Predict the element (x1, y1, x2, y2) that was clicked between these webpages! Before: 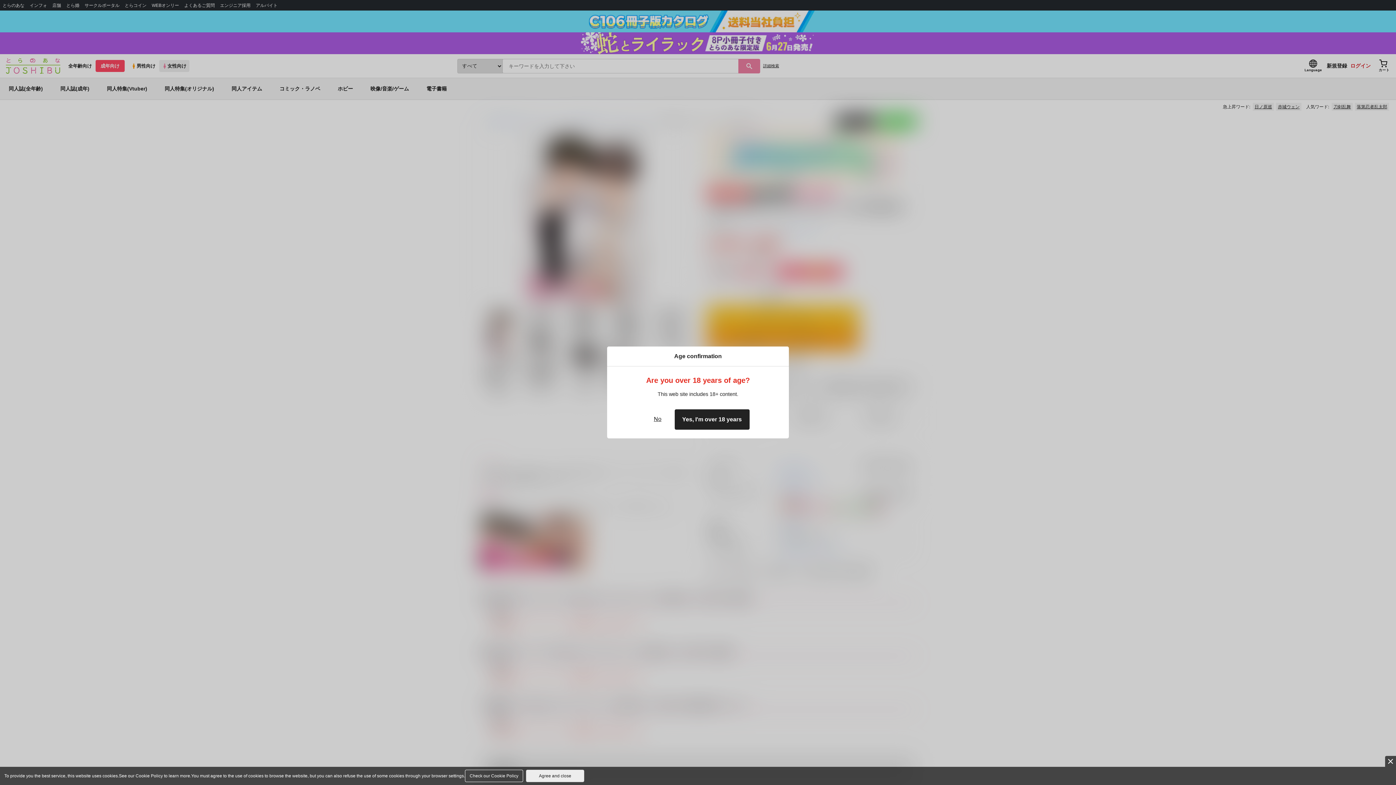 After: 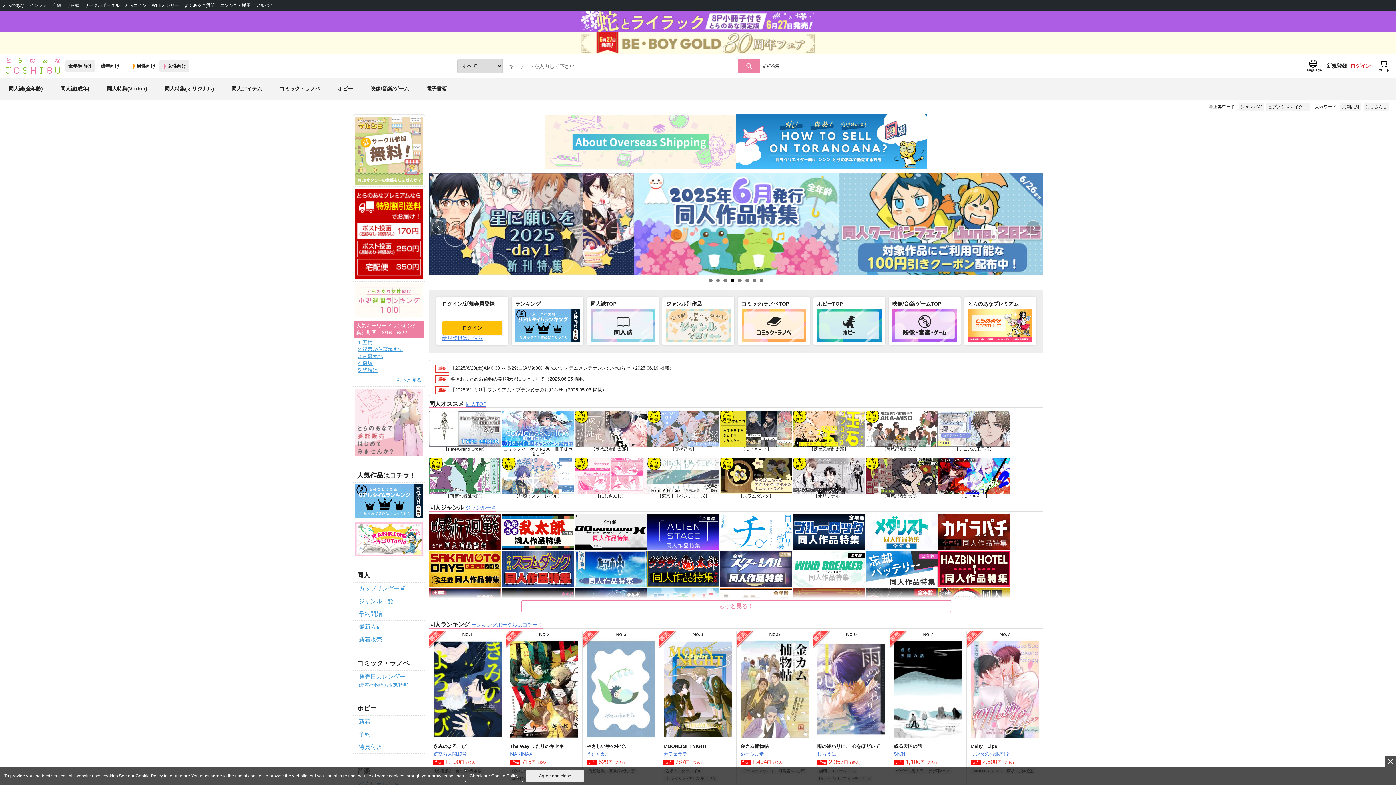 Action: bbox: (646, 409, 668, 430) label: No